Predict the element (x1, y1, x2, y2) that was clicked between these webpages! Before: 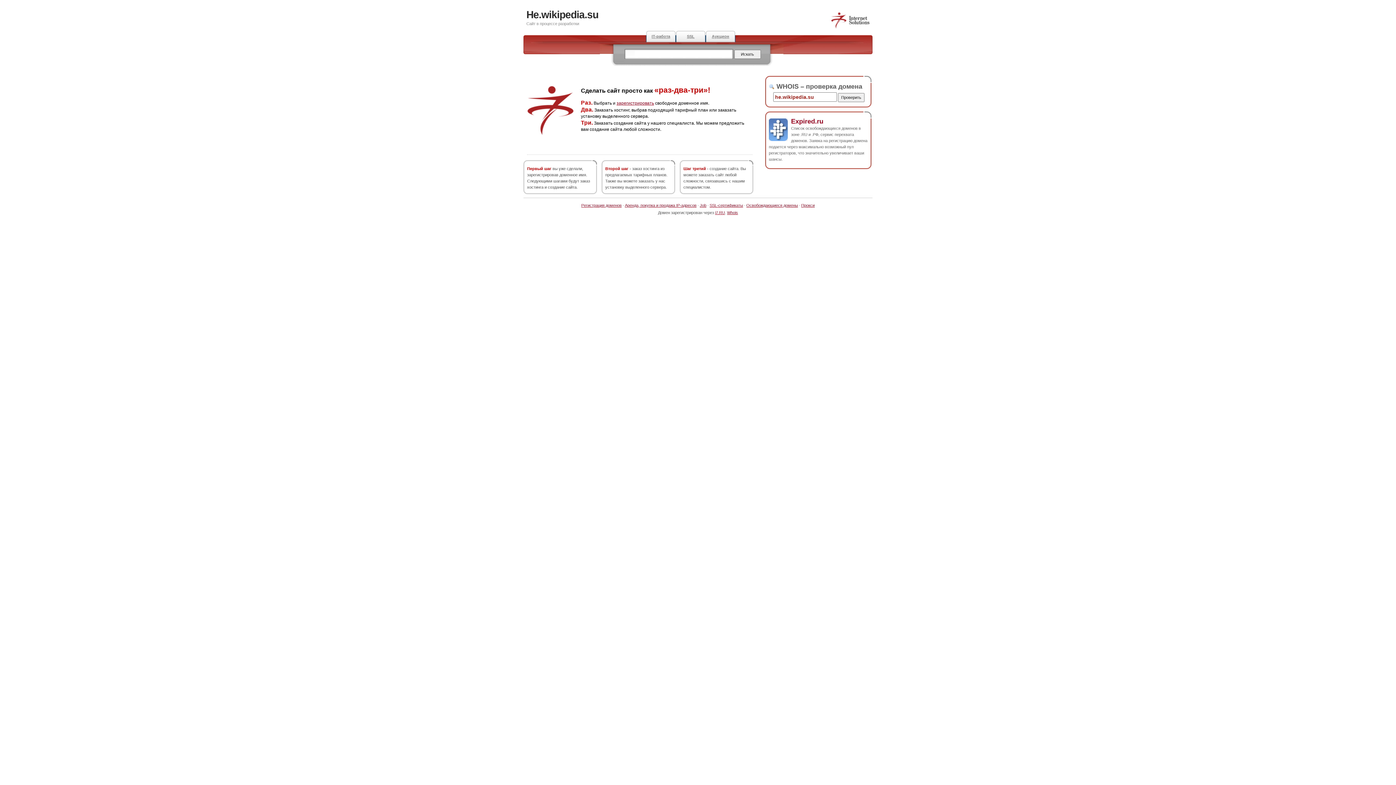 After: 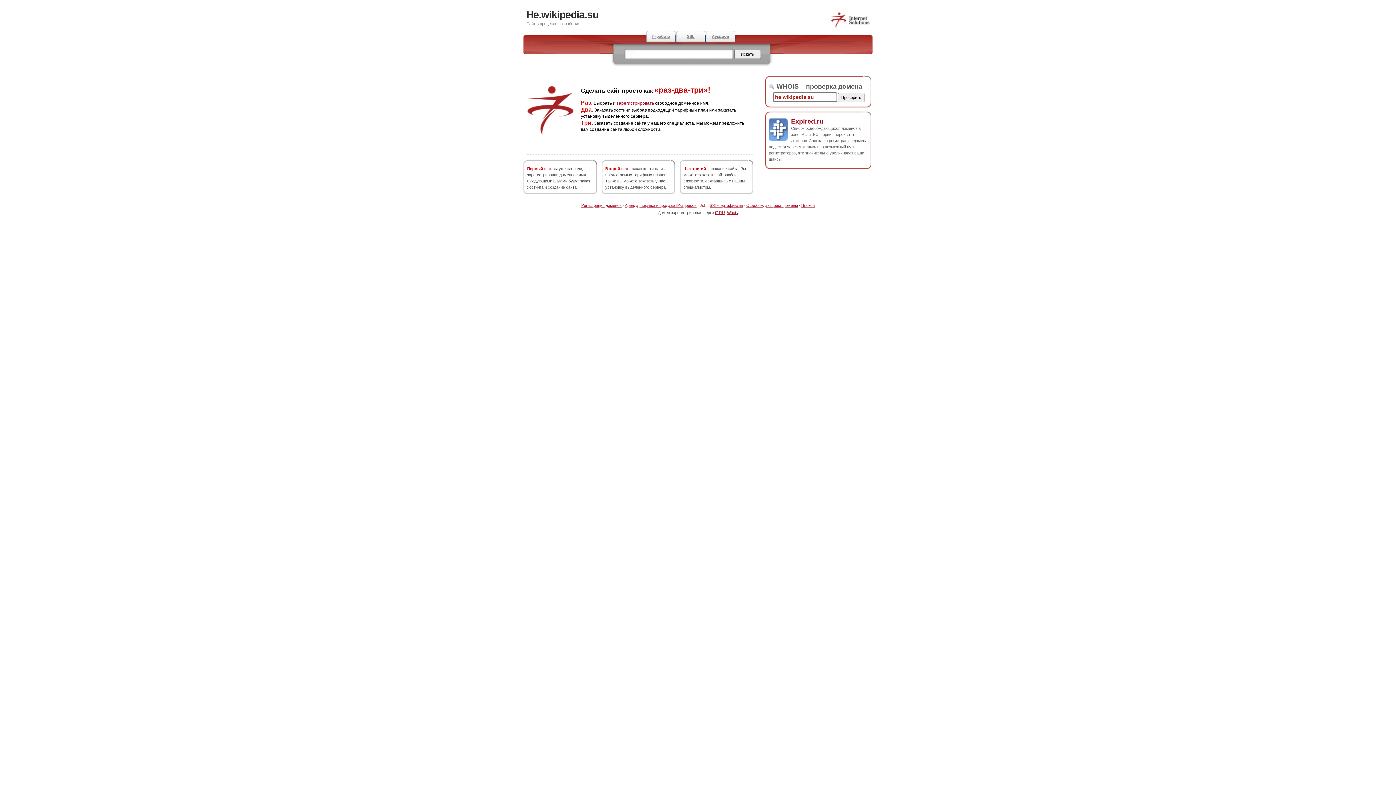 Action: label: Job bbox: (700, 203, 706, 207)